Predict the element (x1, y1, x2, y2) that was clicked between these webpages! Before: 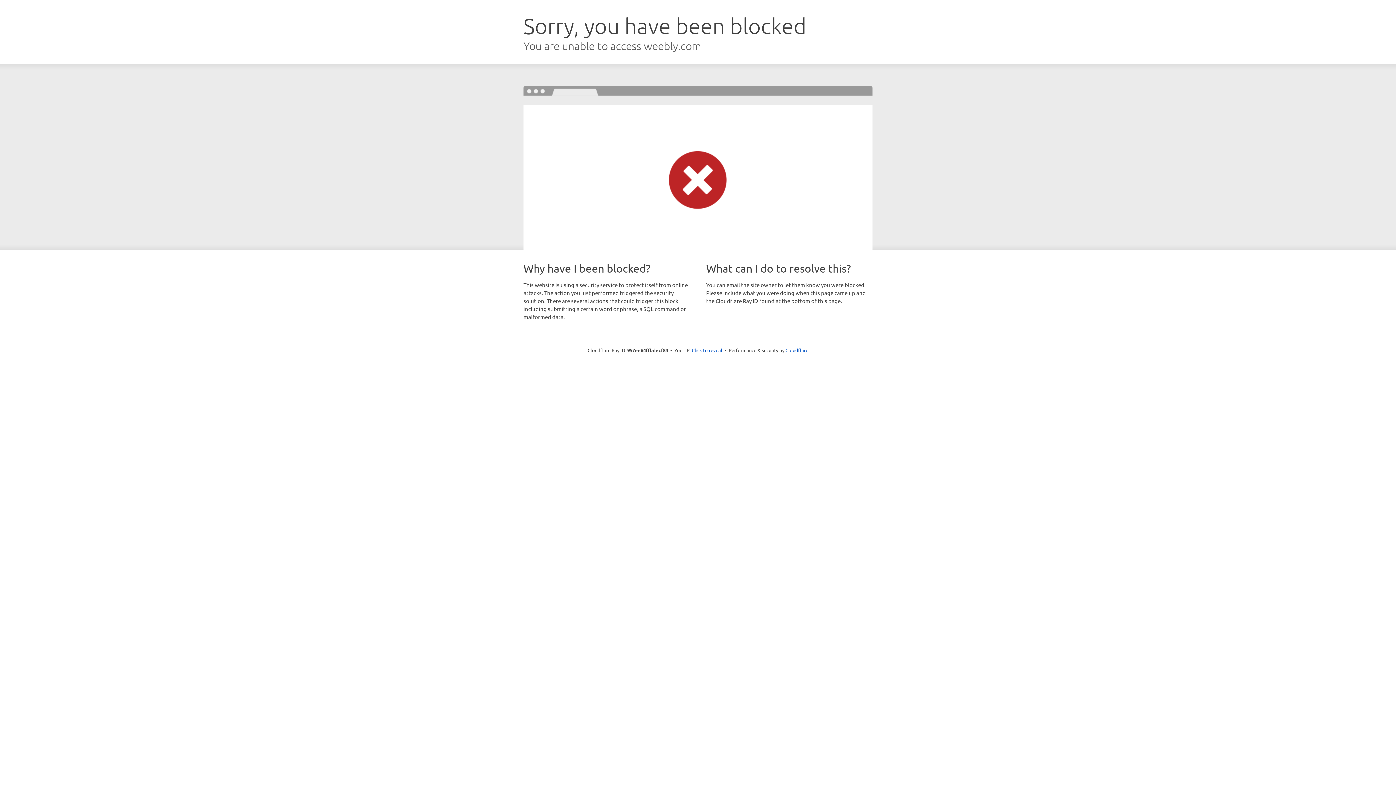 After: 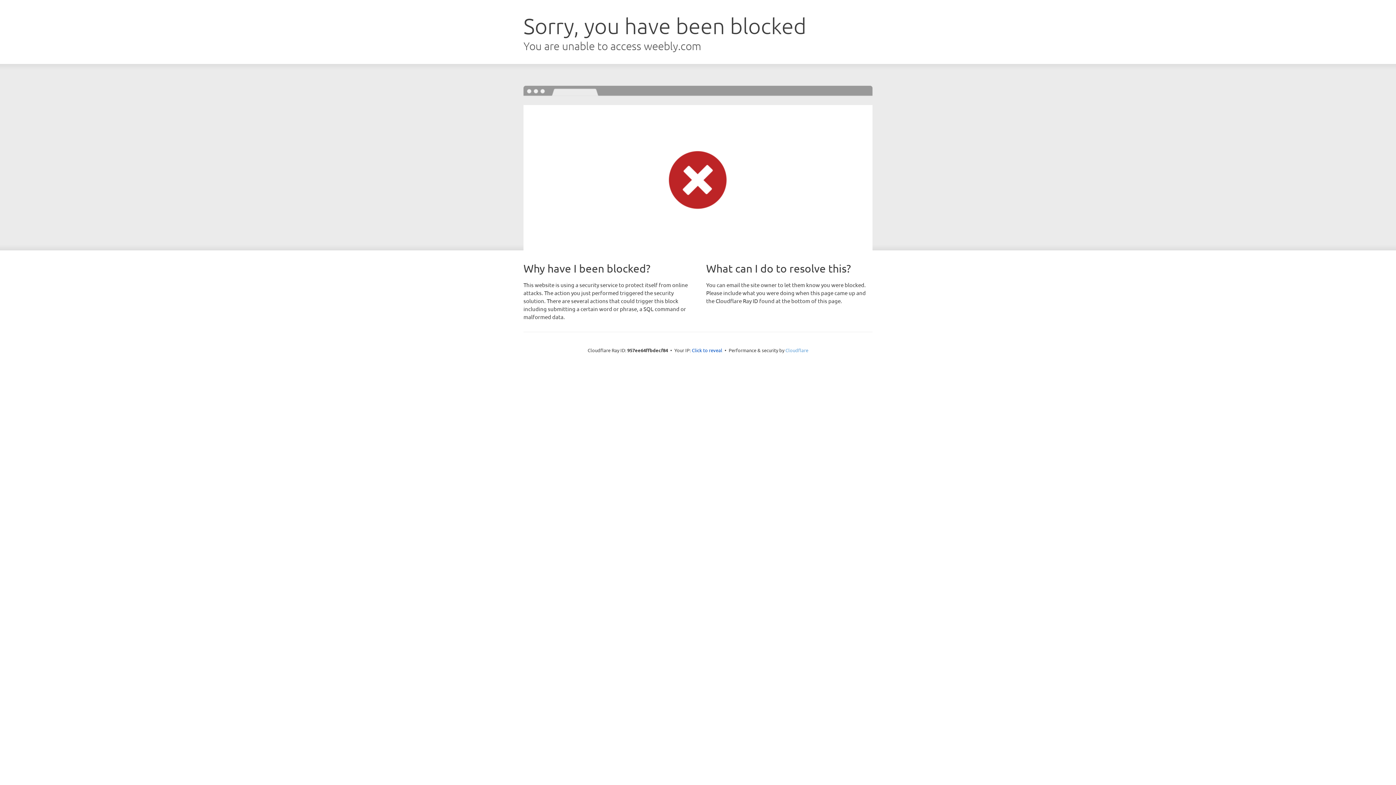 Action: bbox: (785, 347, 808, 353) label: Cloudflare